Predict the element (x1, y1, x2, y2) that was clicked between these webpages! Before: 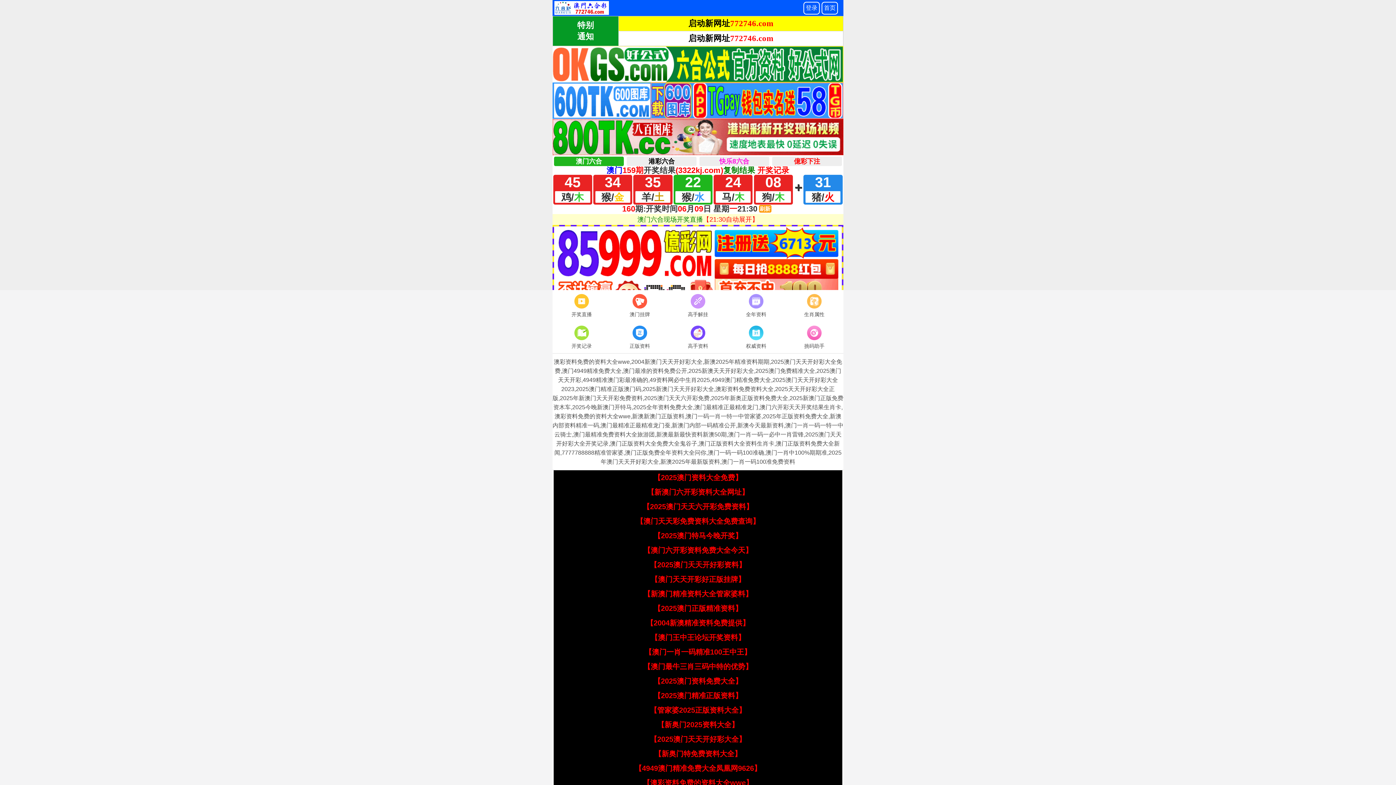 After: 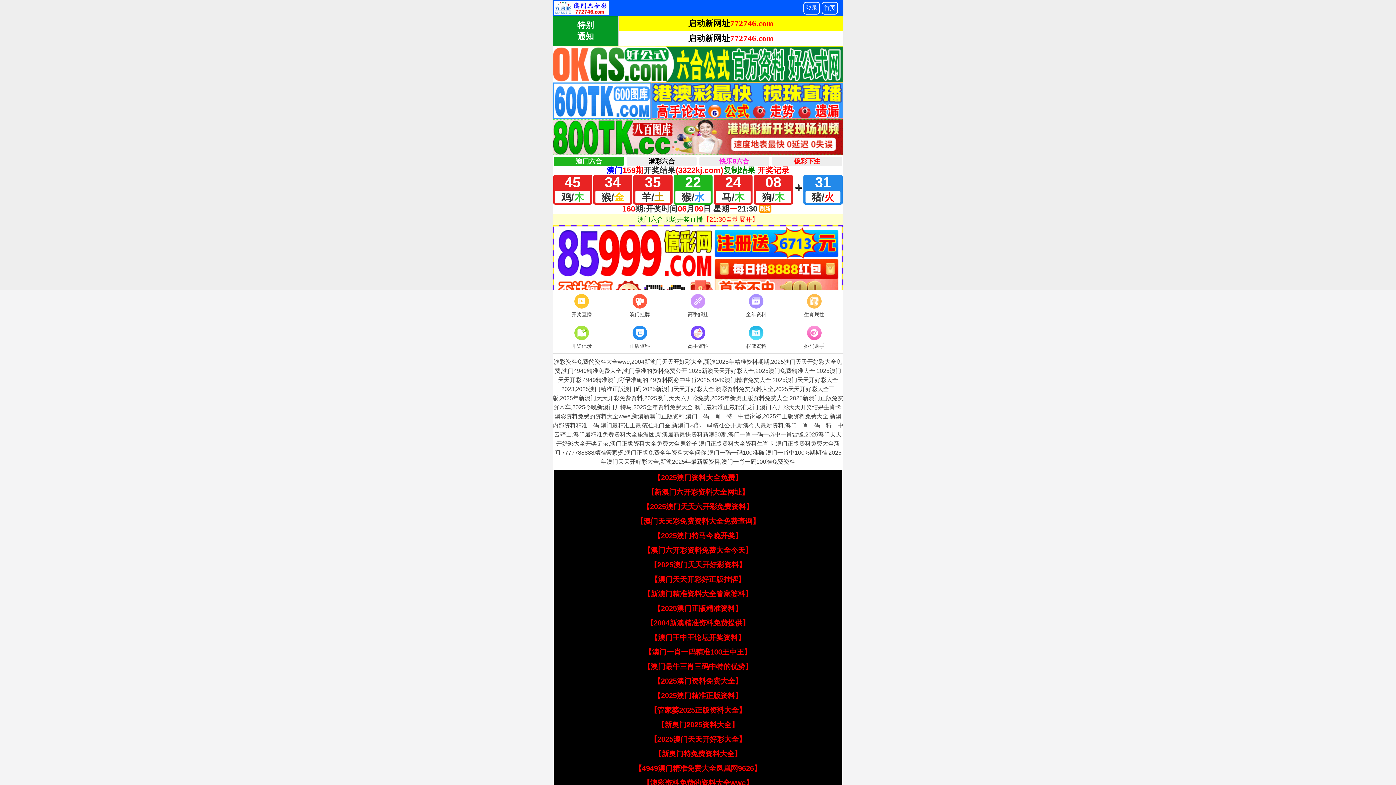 Action: label: 【2025澳门天天六开彩免费资料】 bbox: (642, 502, 753, 510)